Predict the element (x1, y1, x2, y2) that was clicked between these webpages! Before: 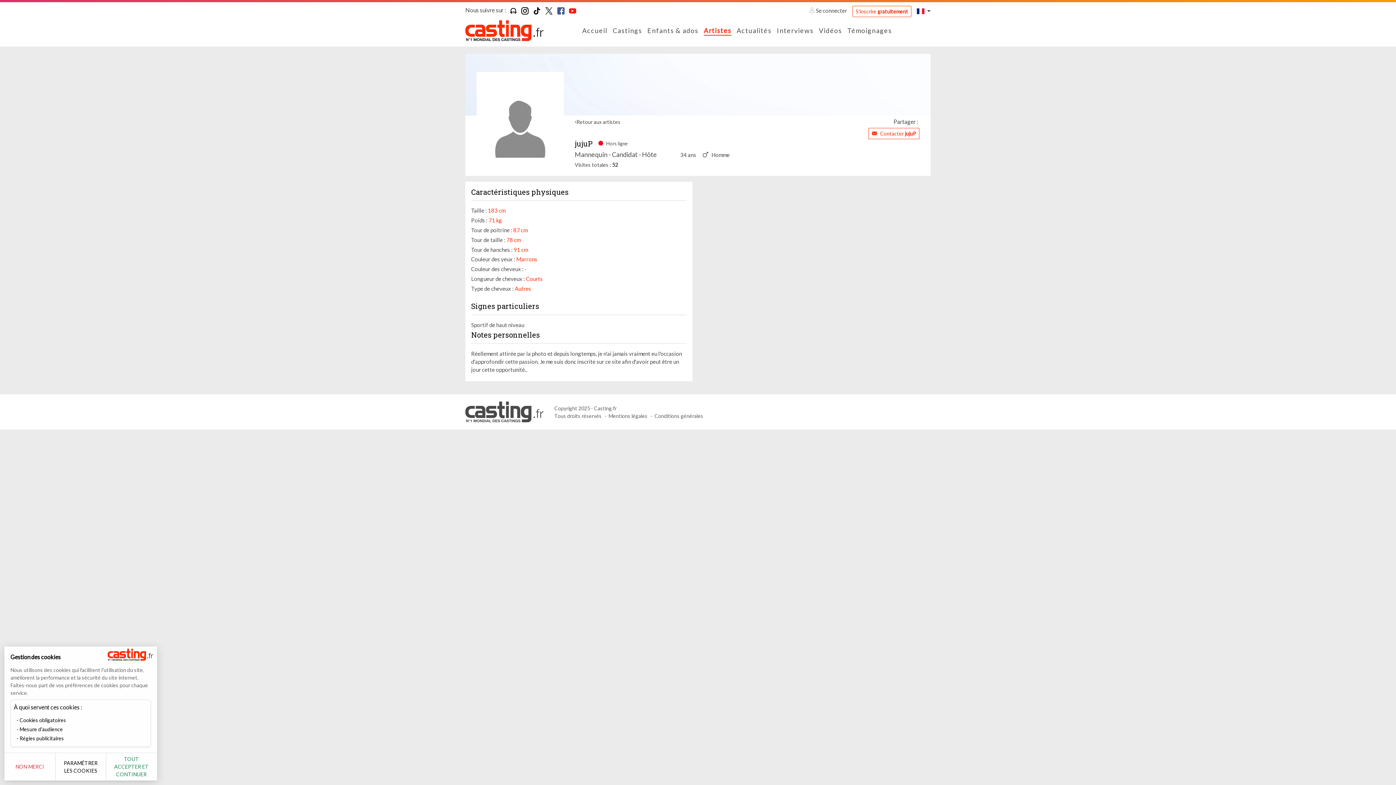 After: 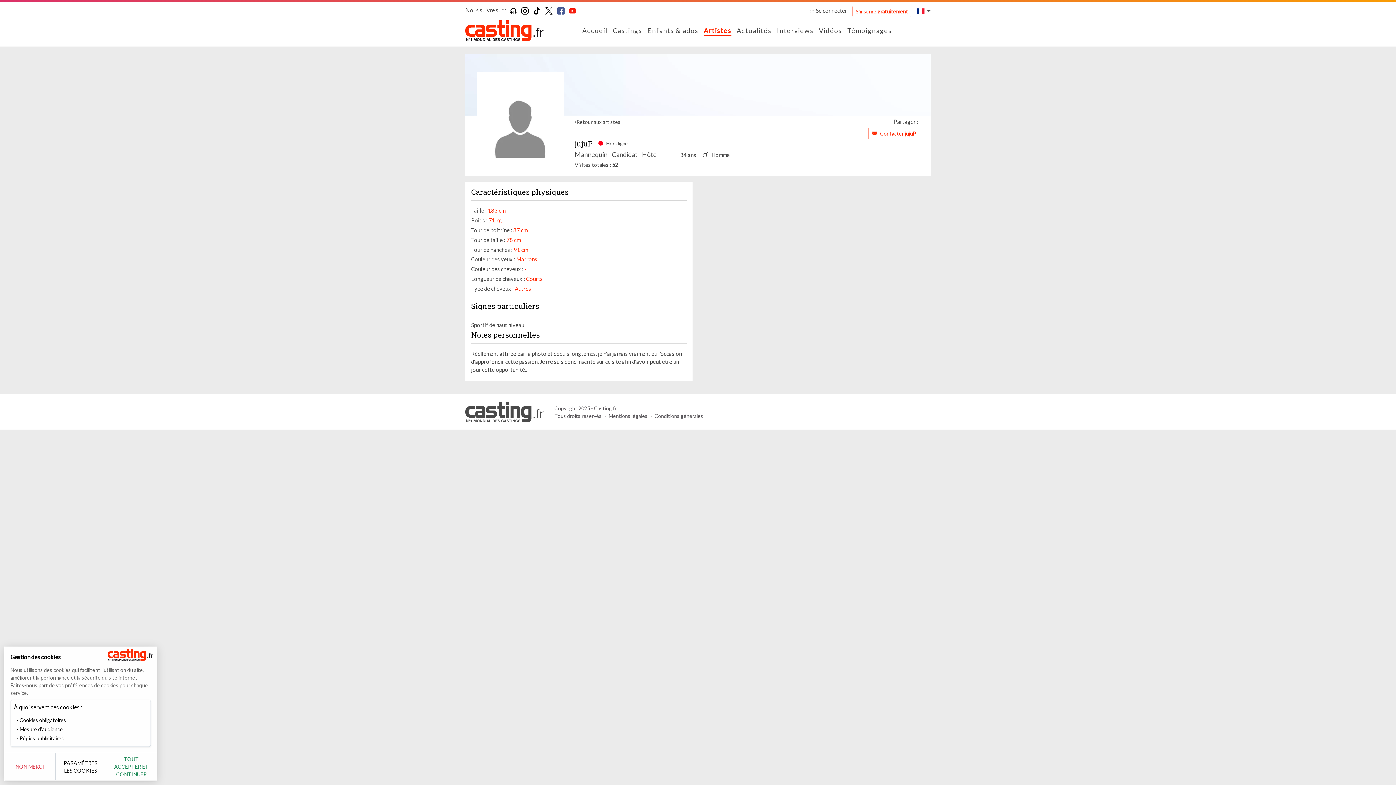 Action: bbox: (533, 7, 540, 14)